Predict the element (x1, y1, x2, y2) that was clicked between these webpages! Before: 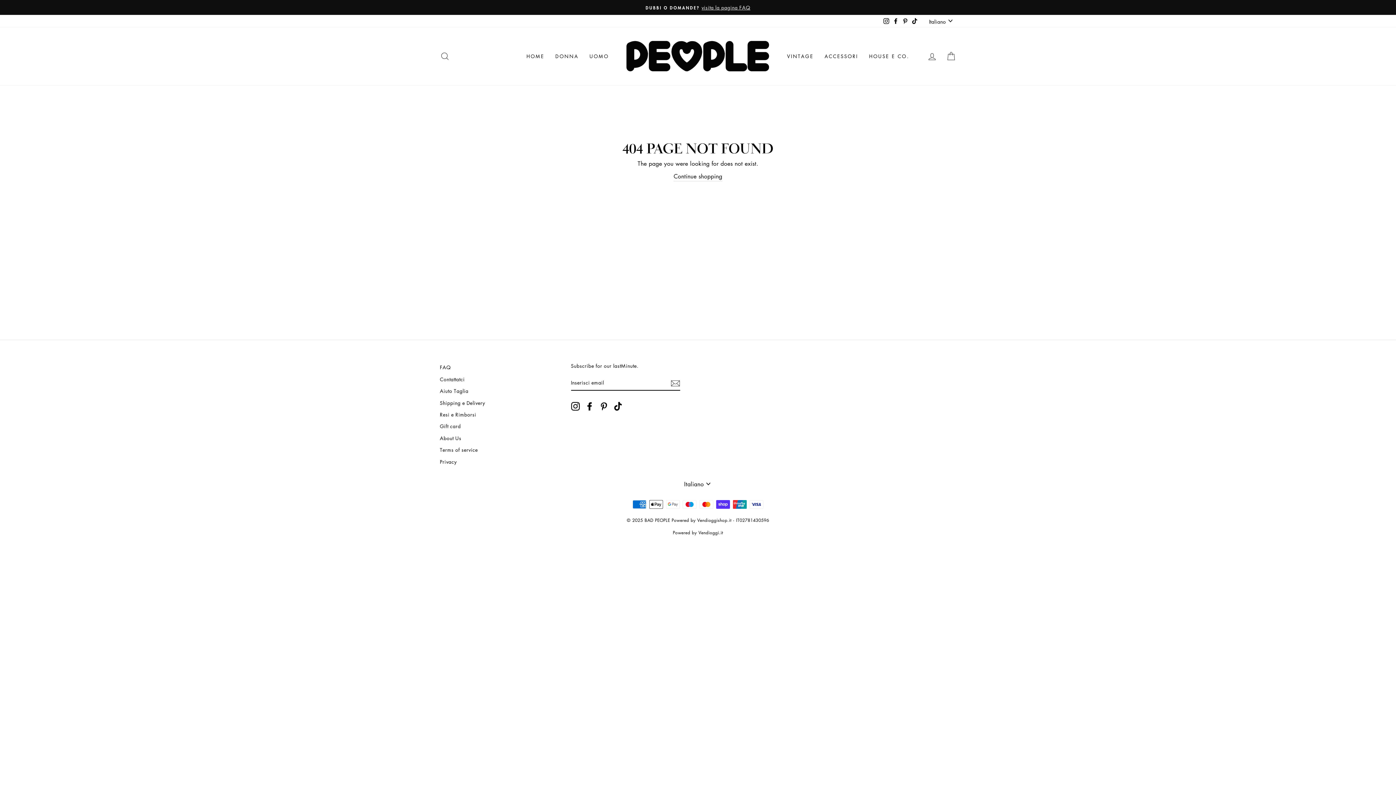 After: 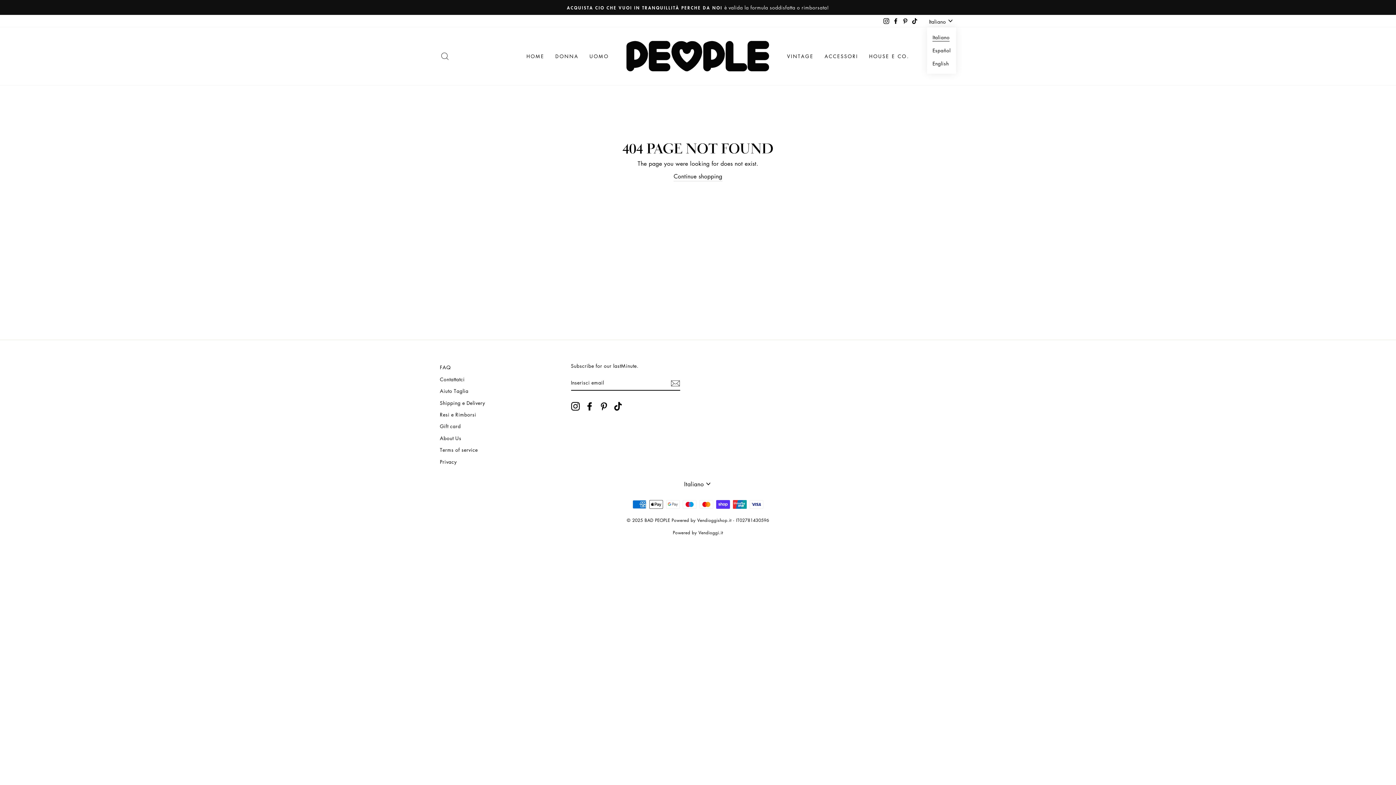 Action: label: Italiano bbox: (926, 14, 956, 27)